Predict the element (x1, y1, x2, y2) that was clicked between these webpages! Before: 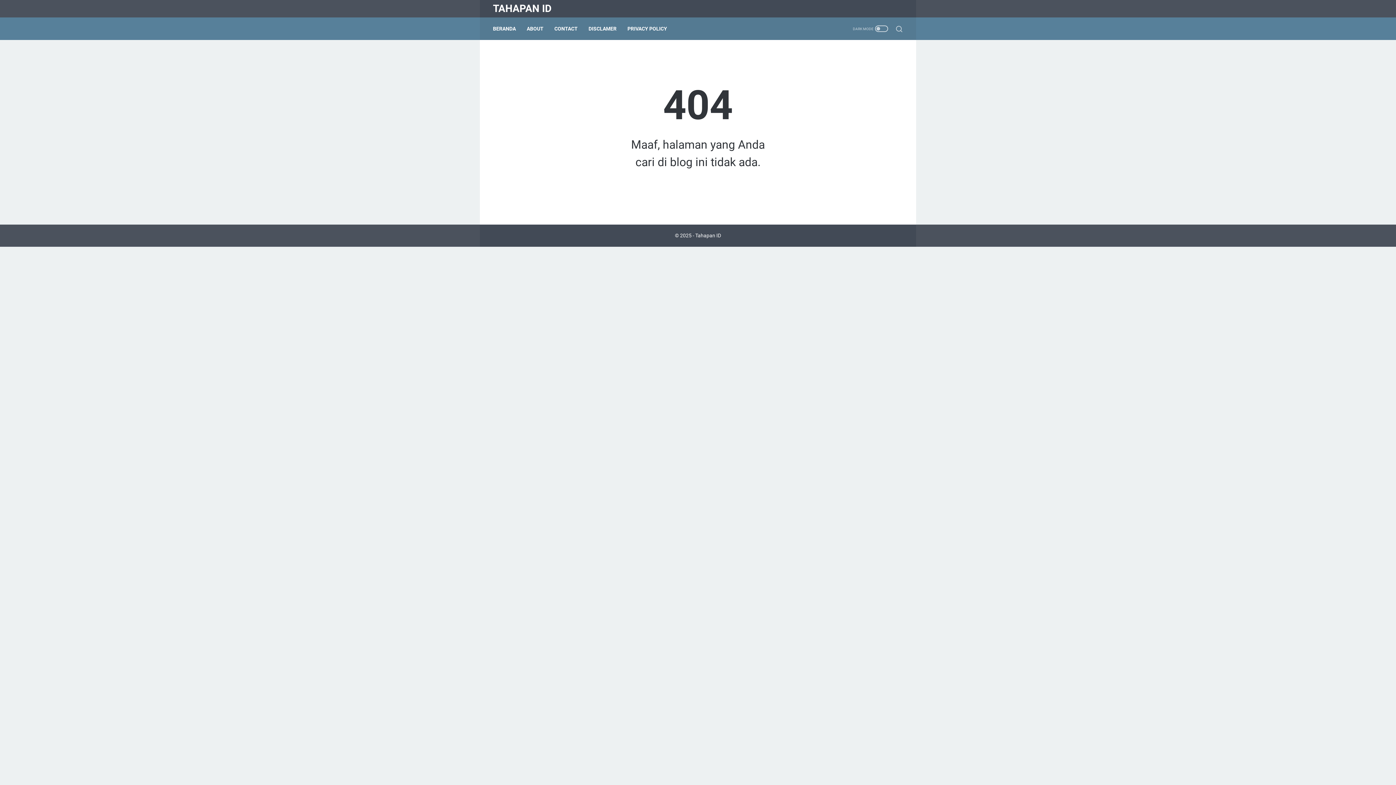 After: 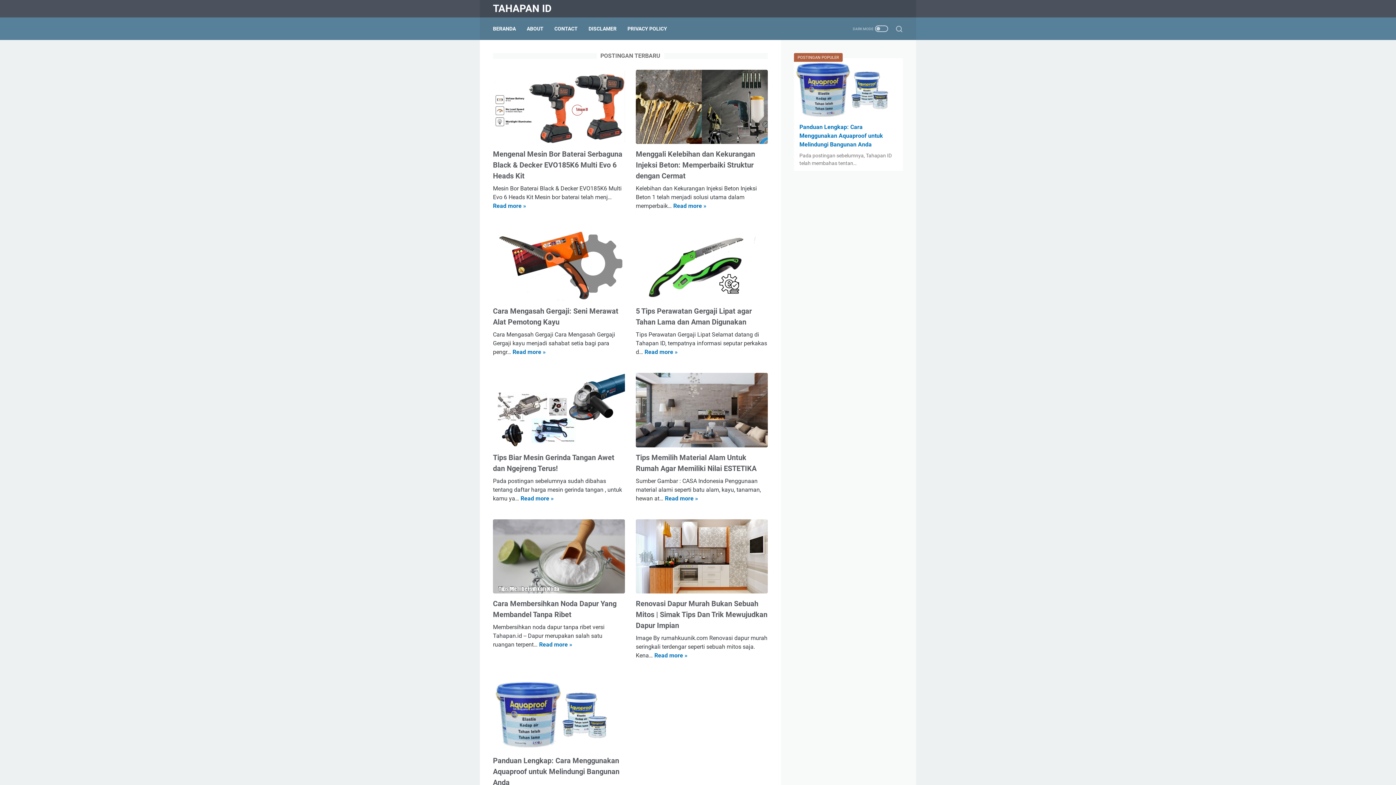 Action: bbox: (695, 232, 721, 238) label: Tahapan ID